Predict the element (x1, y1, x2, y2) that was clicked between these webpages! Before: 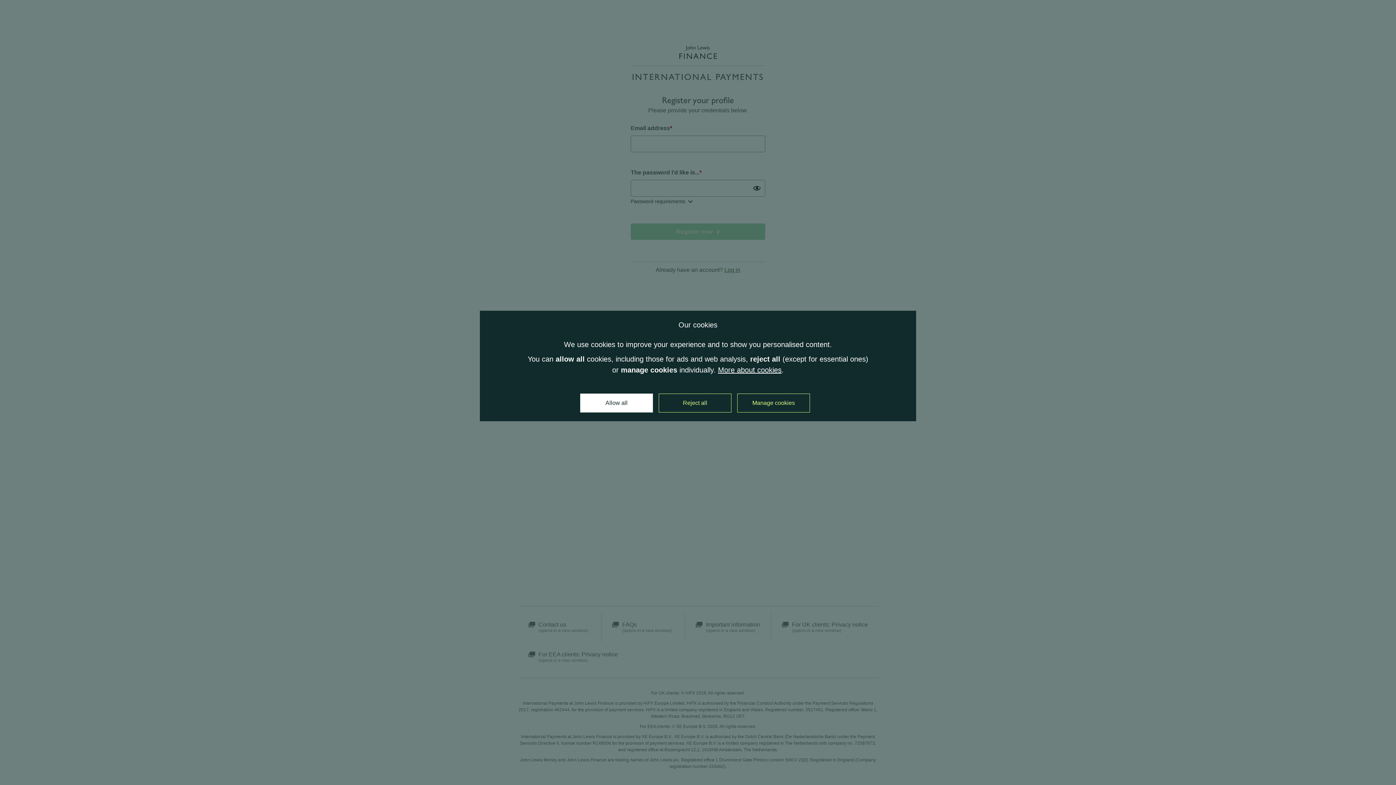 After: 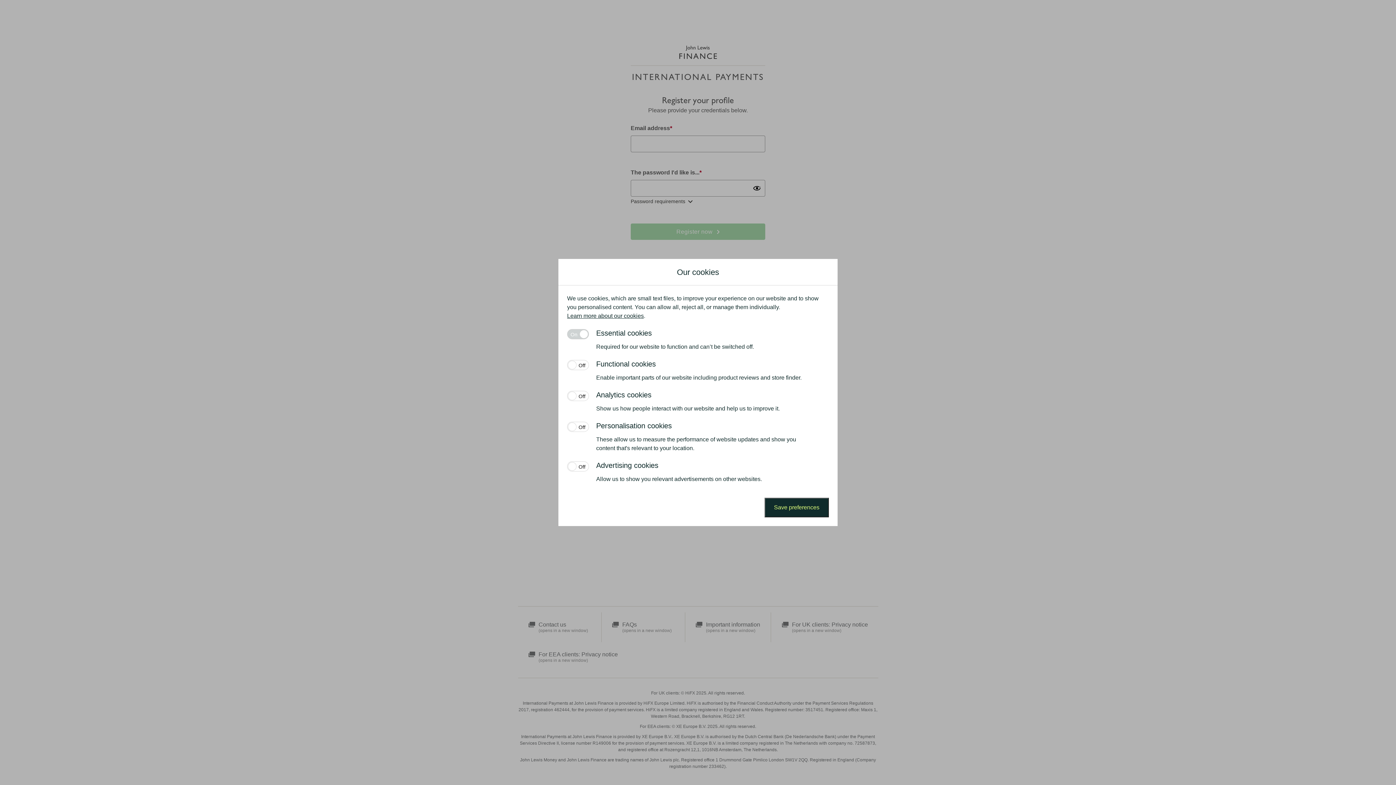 Action: bbox: (737, 393, 810, 412) label: Manage cookies